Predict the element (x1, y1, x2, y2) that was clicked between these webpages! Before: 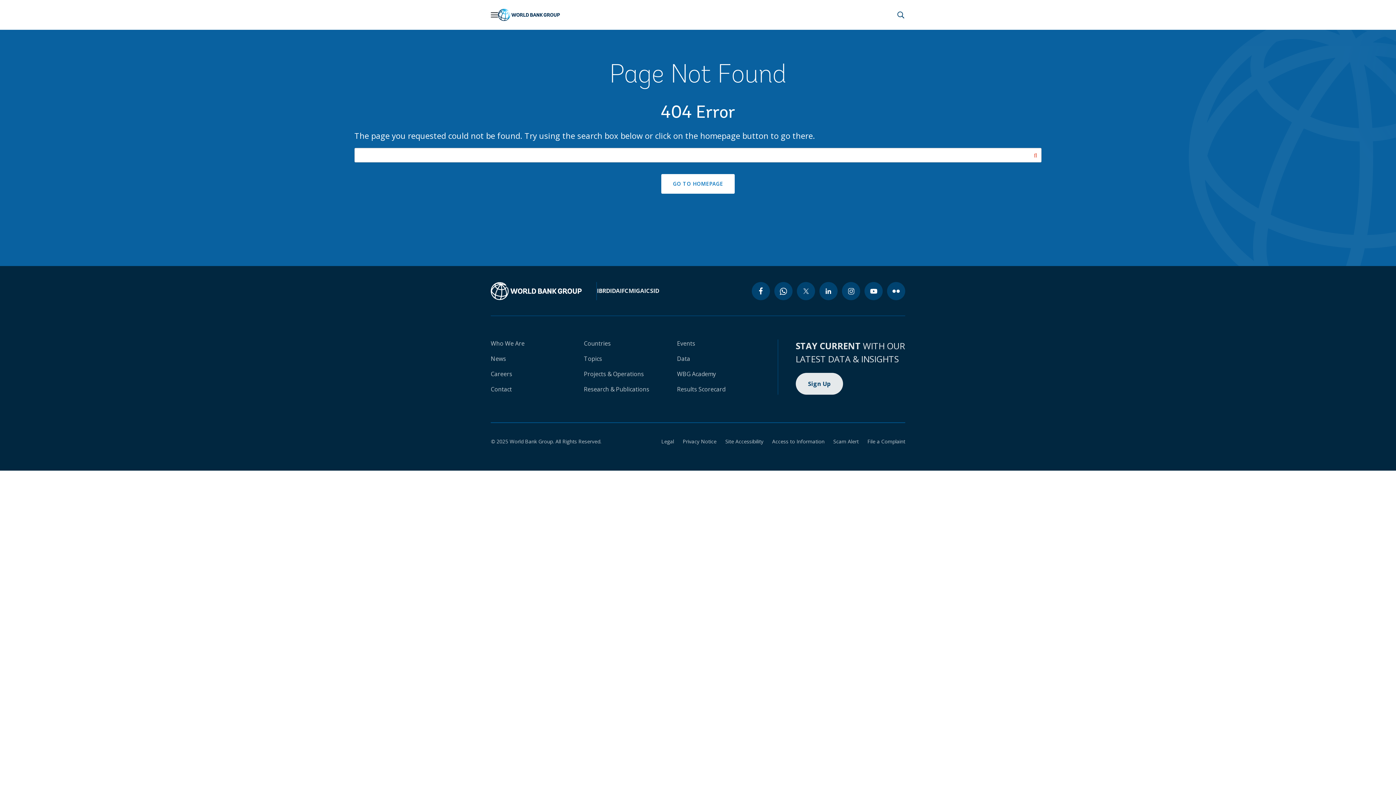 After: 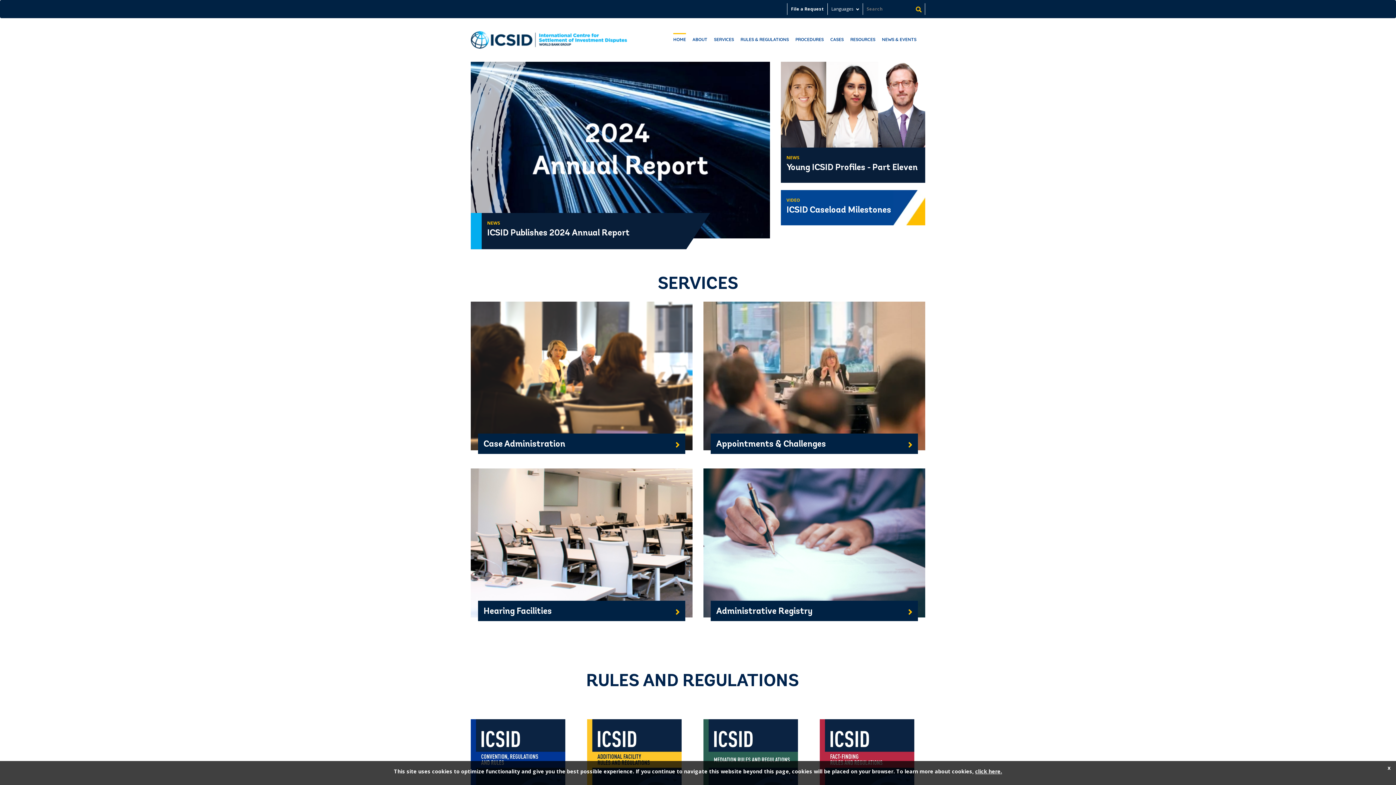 Action: bbox: (644, 286, 659, 294) label: ICSID